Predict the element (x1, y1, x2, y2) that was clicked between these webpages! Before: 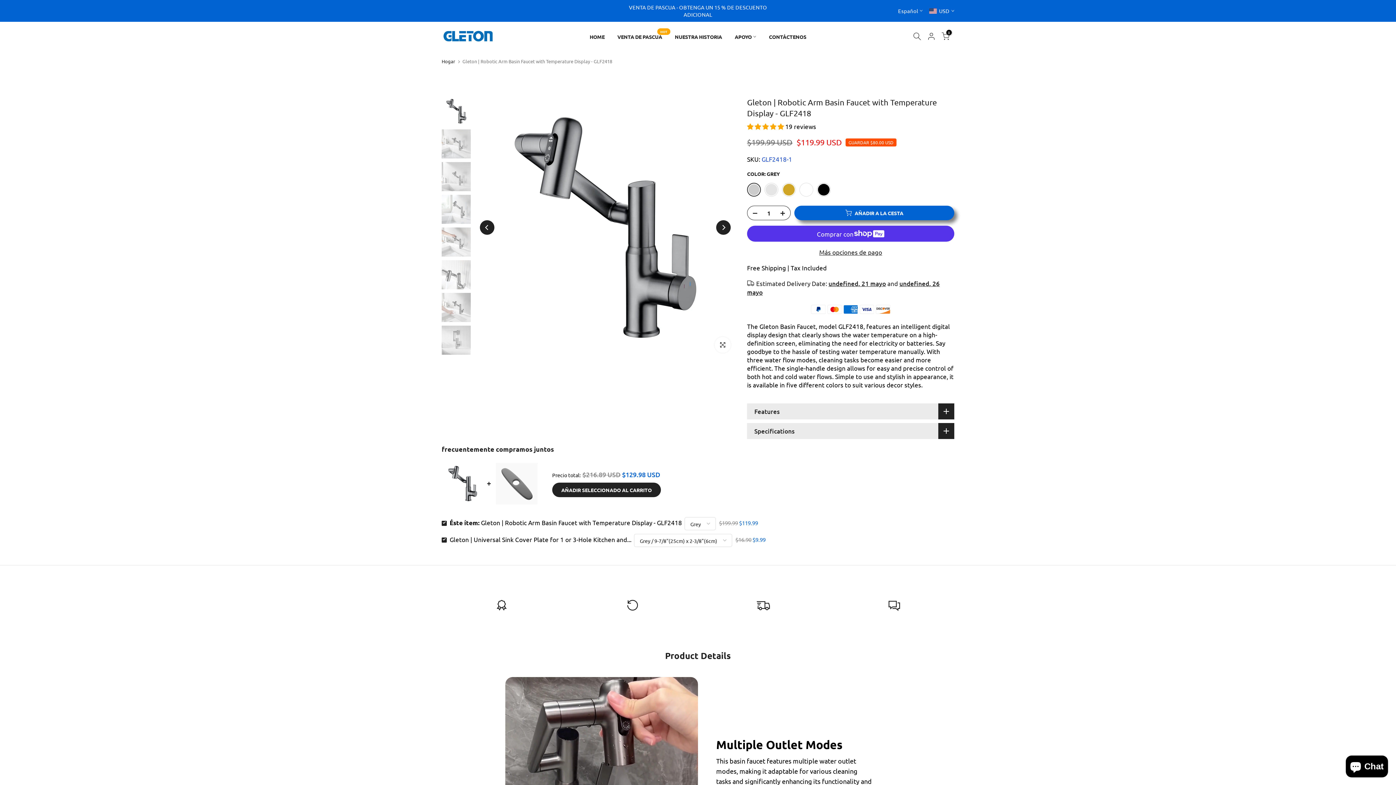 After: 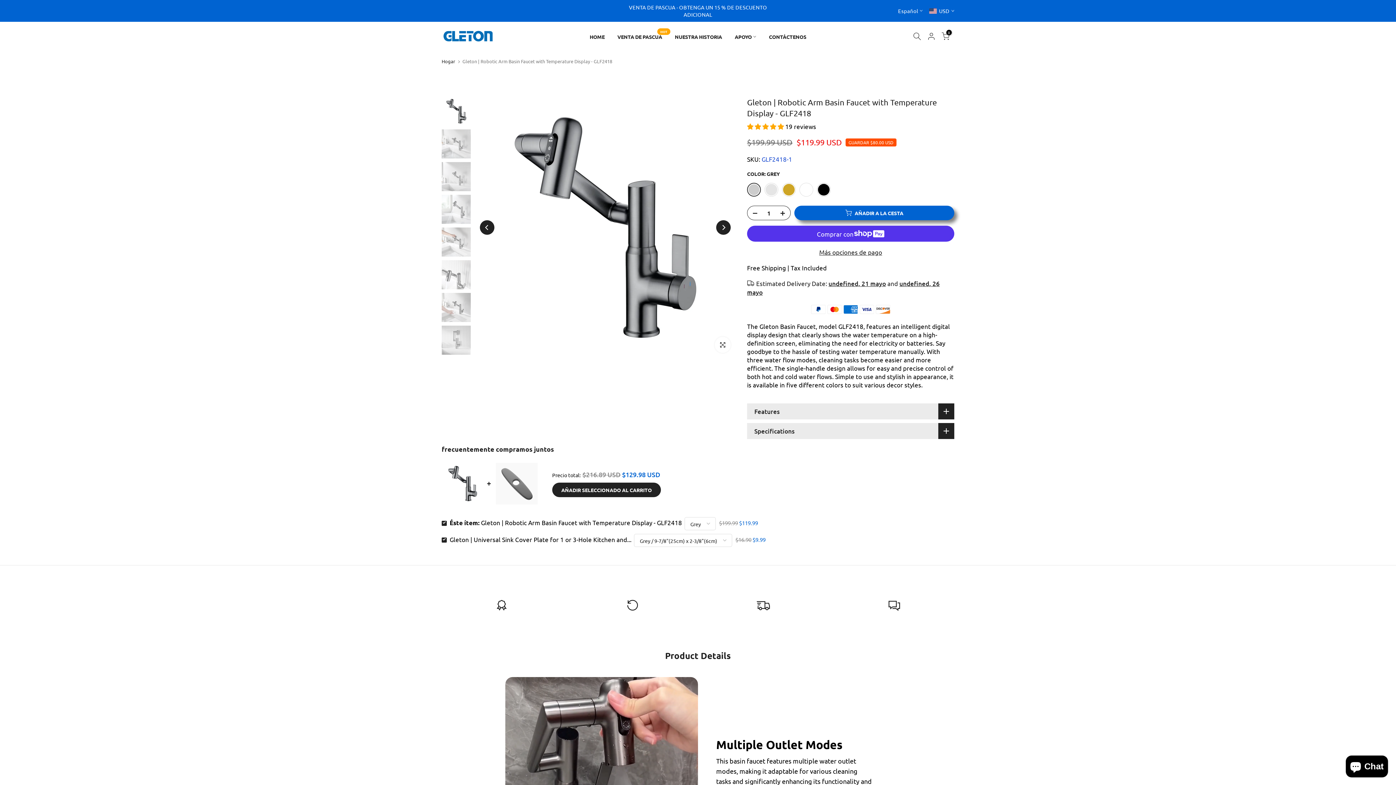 Action: bbox: (747, 206, 758, 220)